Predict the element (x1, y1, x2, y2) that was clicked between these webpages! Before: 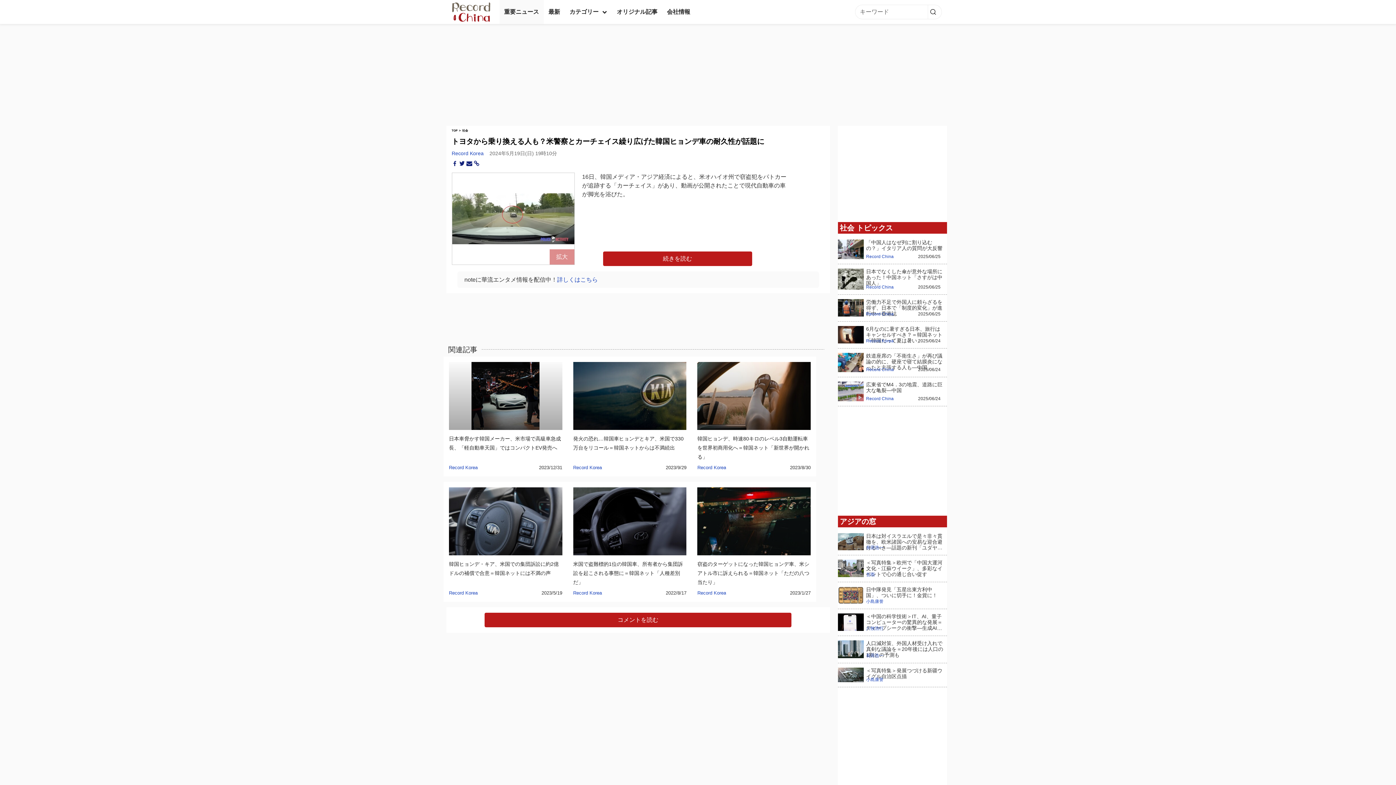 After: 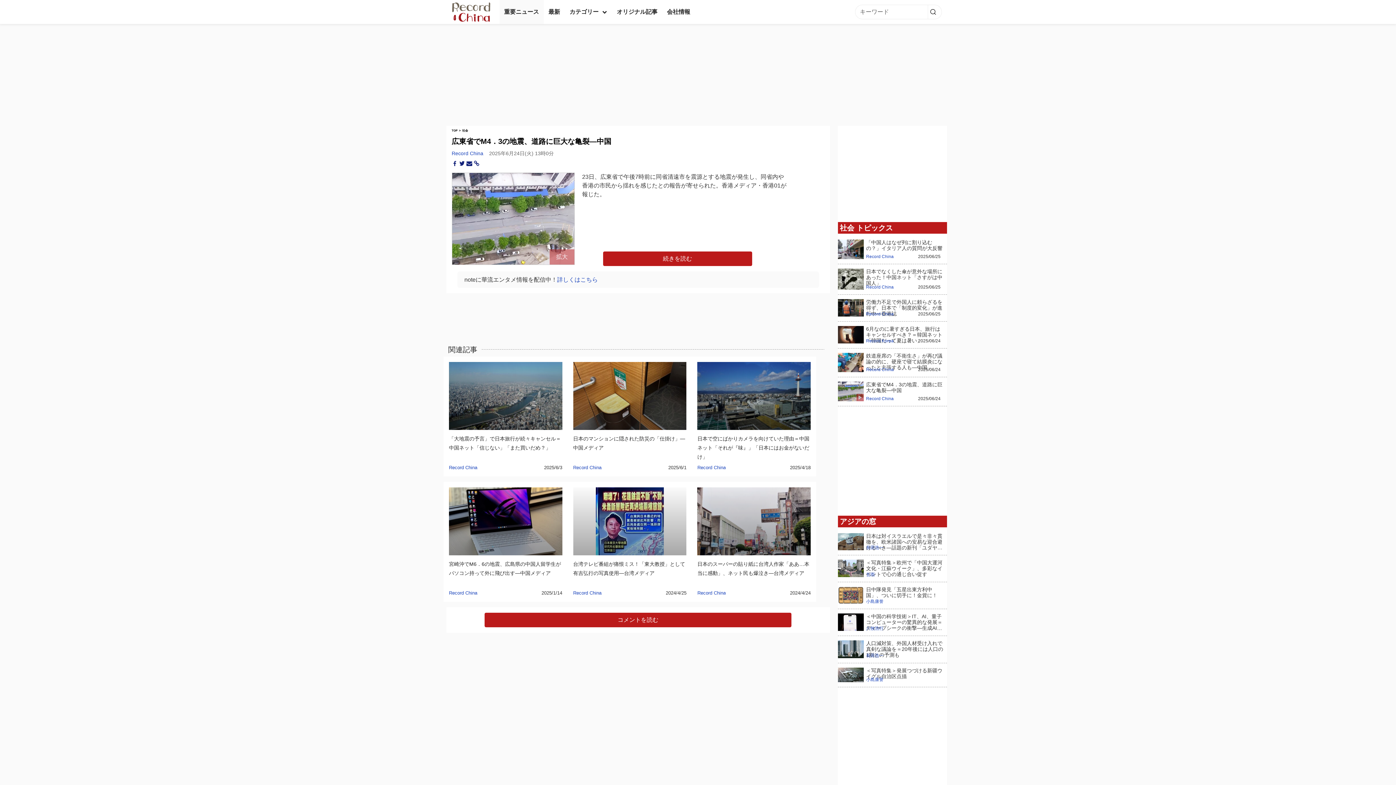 Action: bbox: (838, 388, 864, 394)